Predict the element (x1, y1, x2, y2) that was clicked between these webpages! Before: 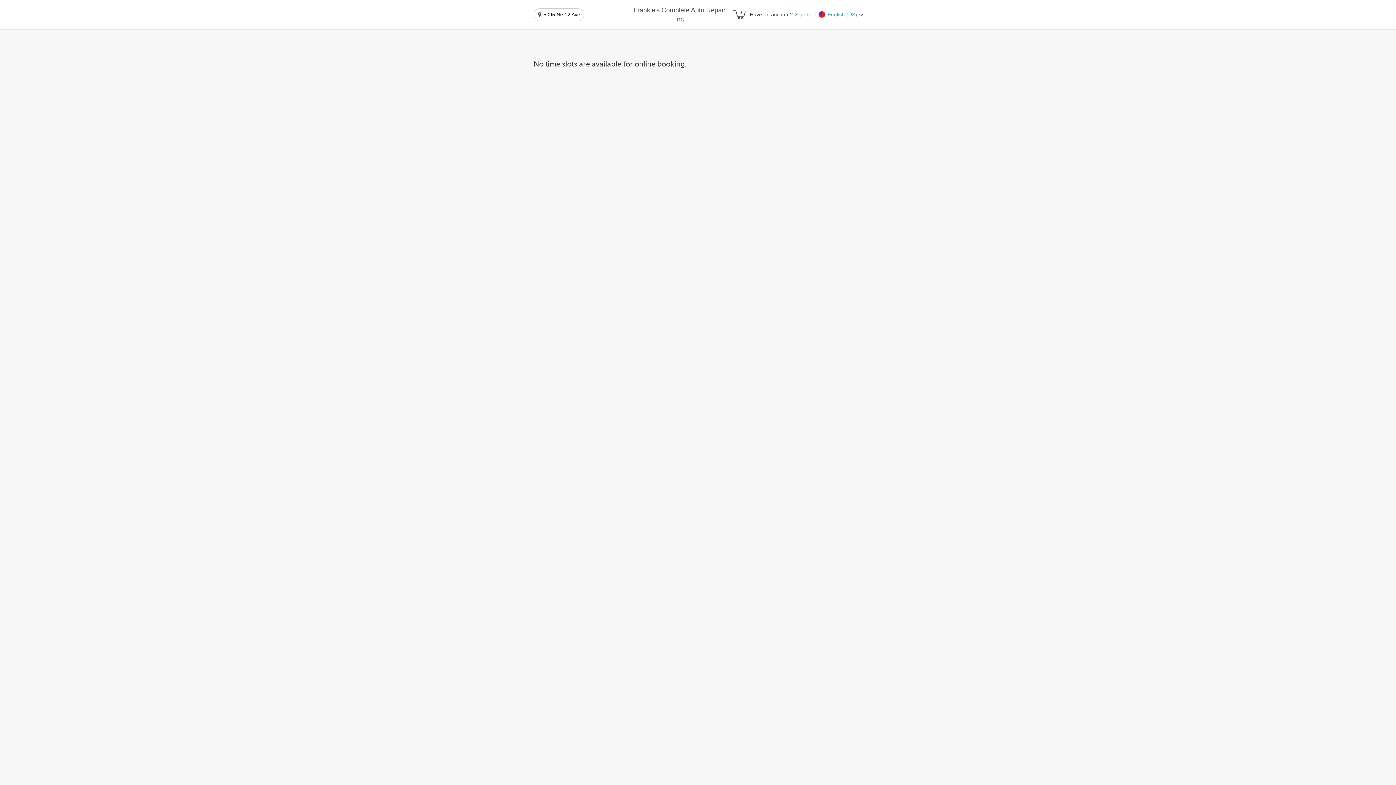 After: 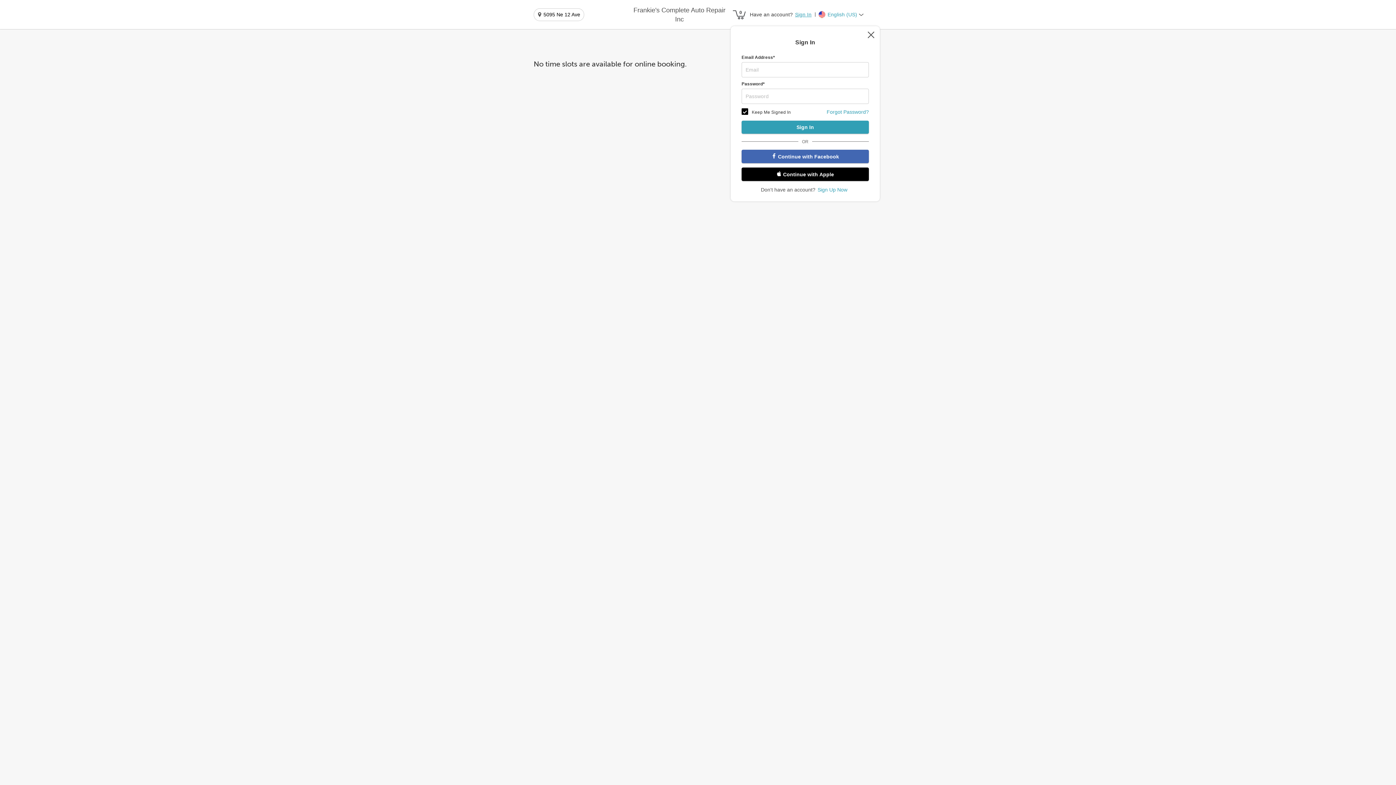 Action: label: Sign In bbox: (793, 10, 811, 18)